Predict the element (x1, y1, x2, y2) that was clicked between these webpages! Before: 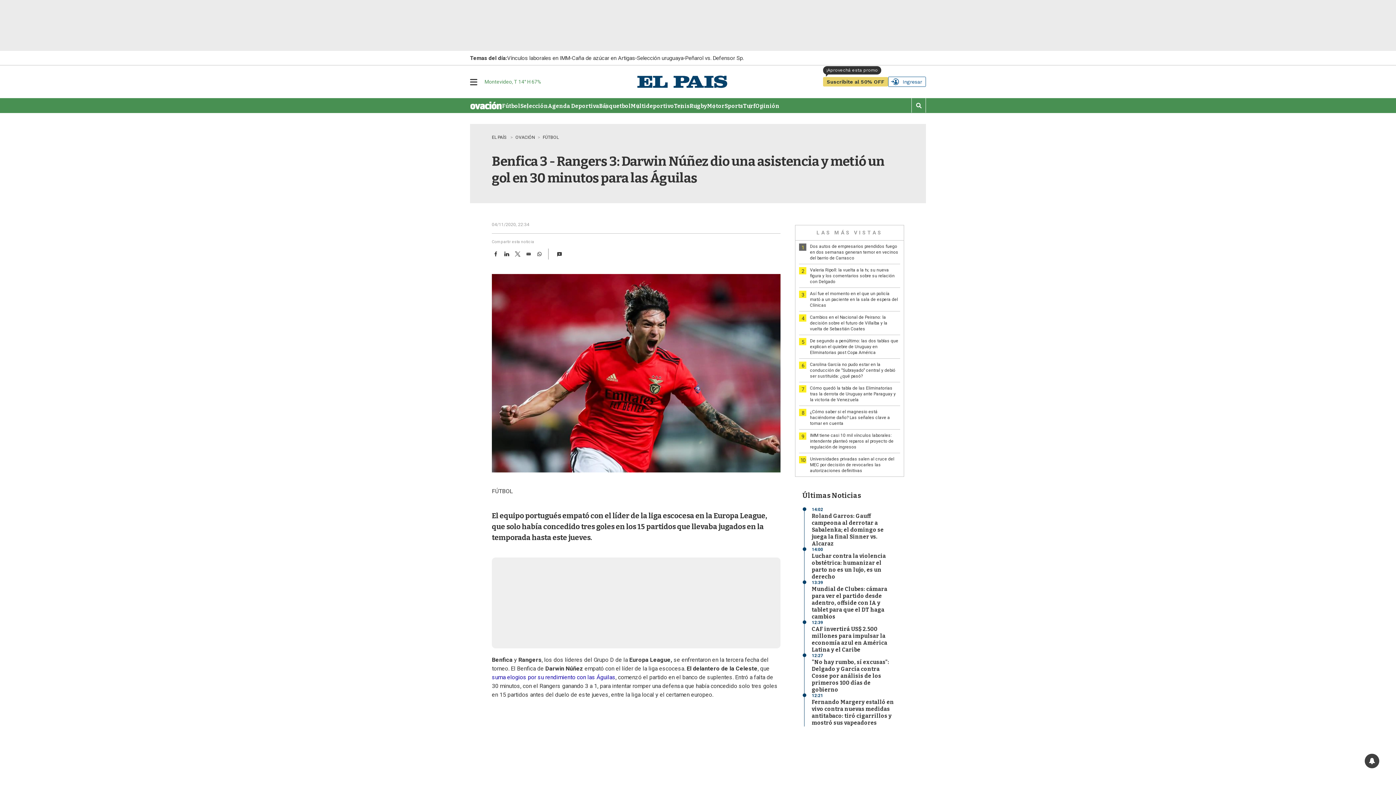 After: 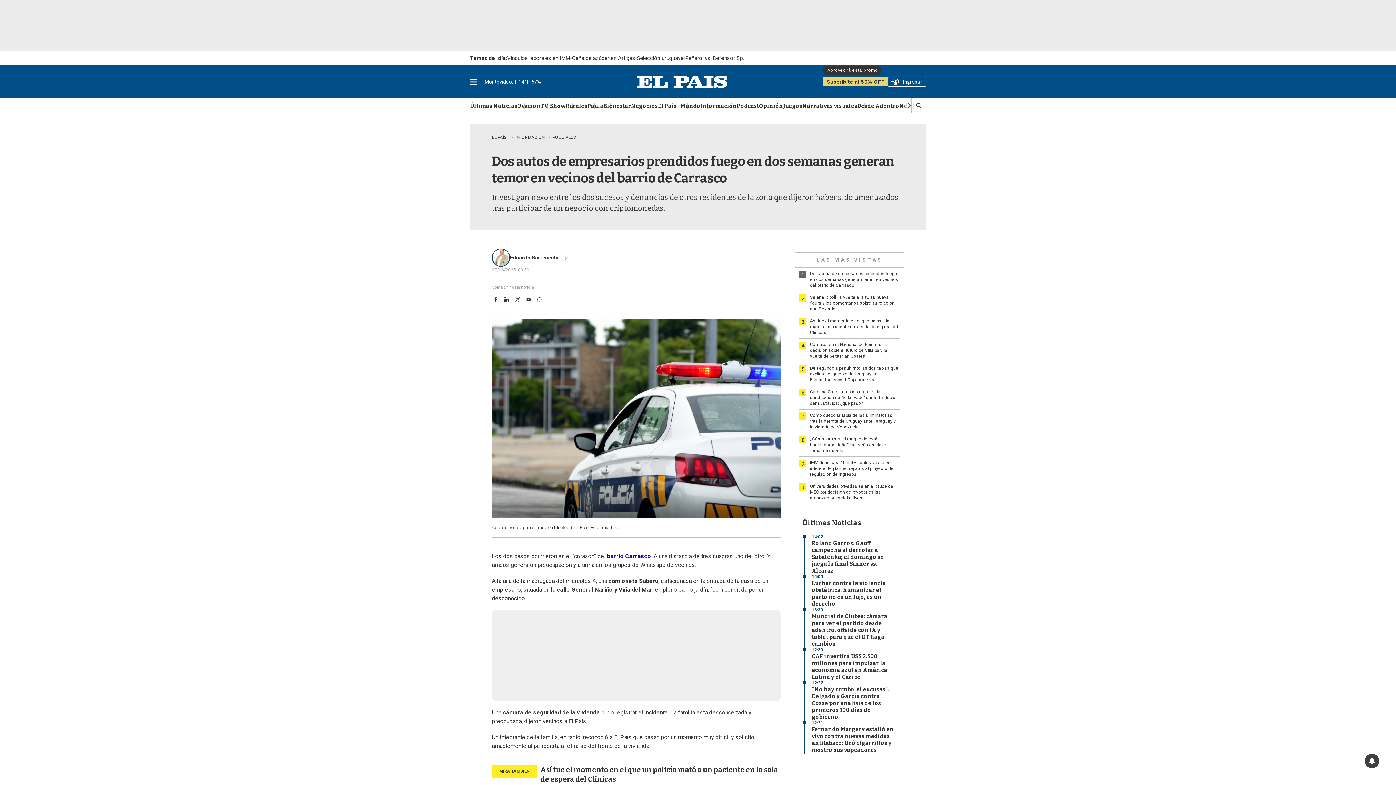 Action: bbox: (810, 244, 898, 260) label: Dos autos de empresarios prendidos fuego en dos semanas generan temor en vecinos del barrio de Carrasco